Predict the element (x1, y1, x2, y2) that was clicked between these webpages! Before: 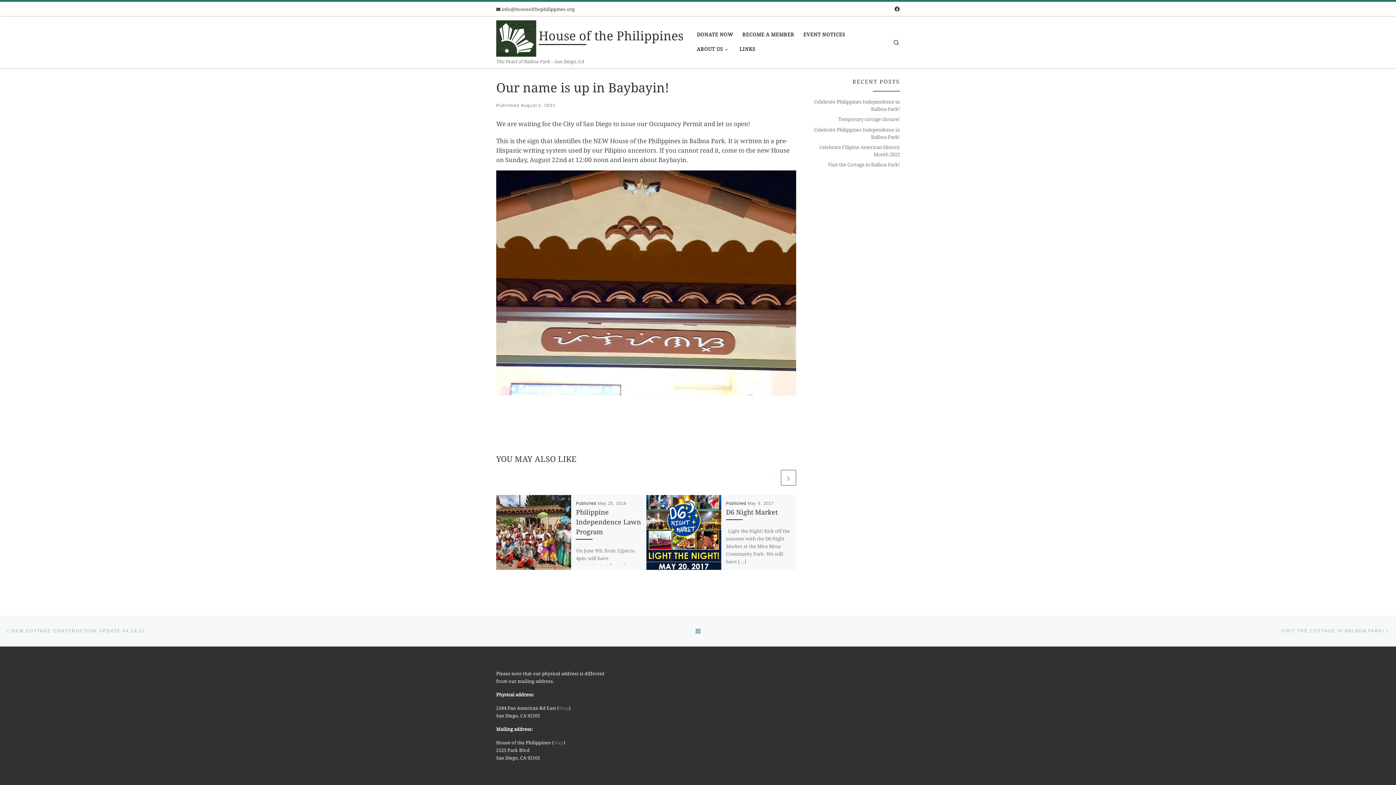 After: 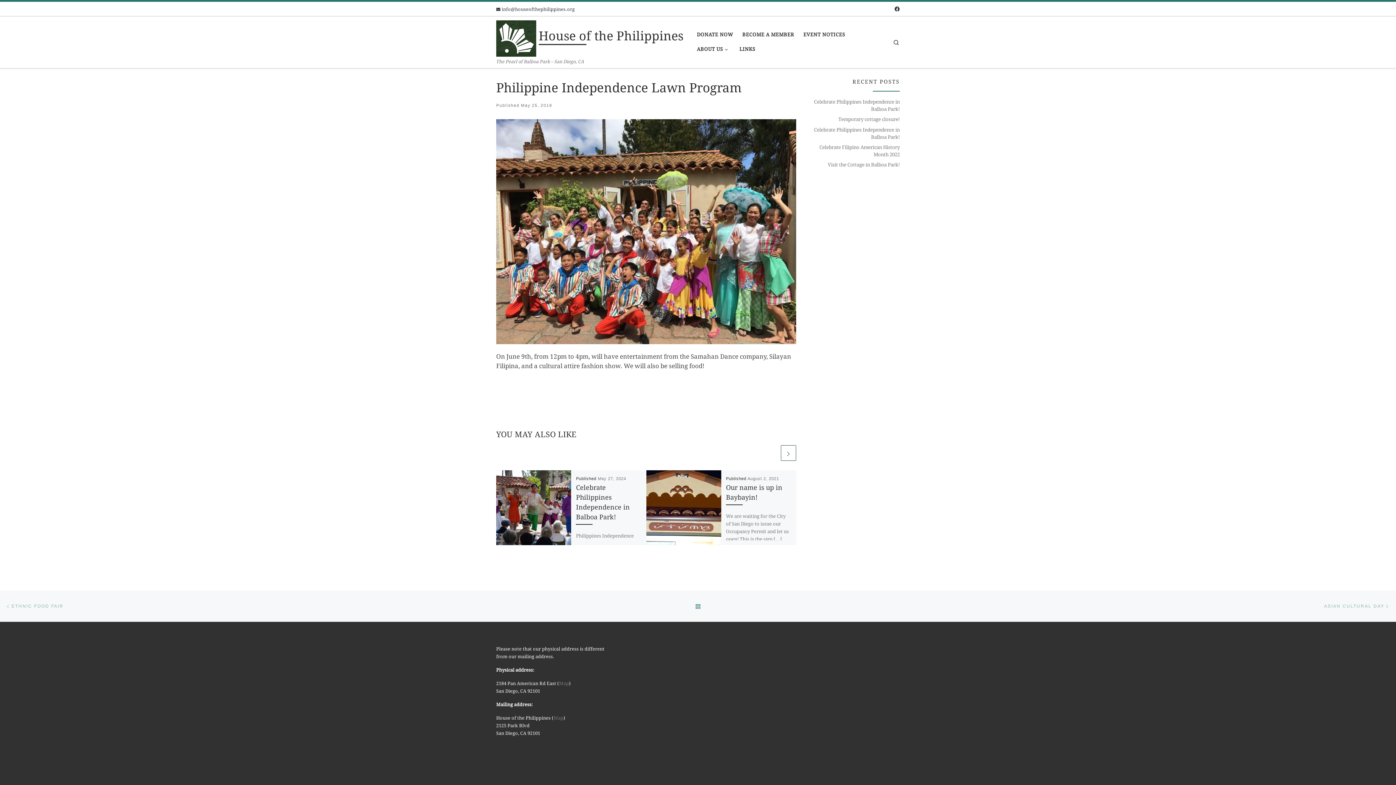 Action: bbox: (496, 495, 571, 570)